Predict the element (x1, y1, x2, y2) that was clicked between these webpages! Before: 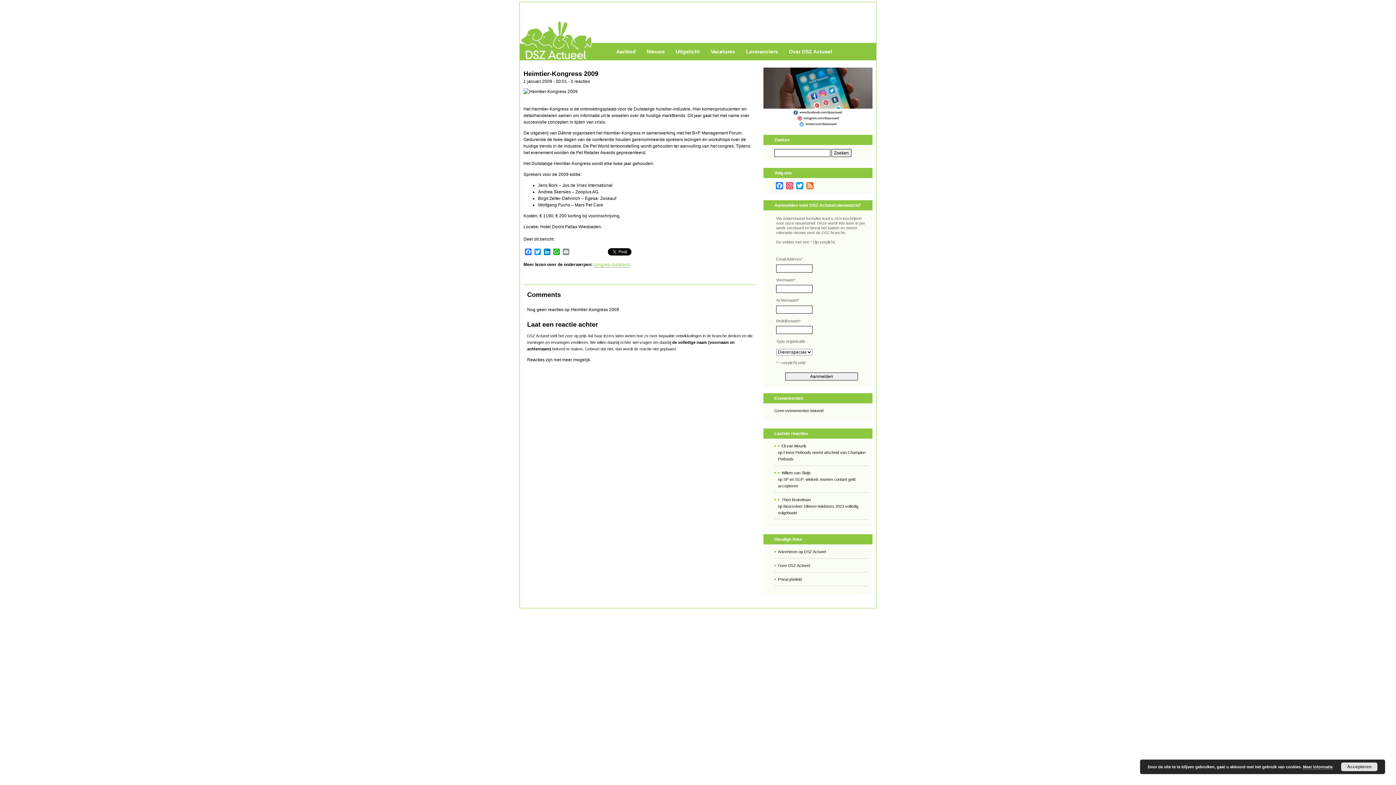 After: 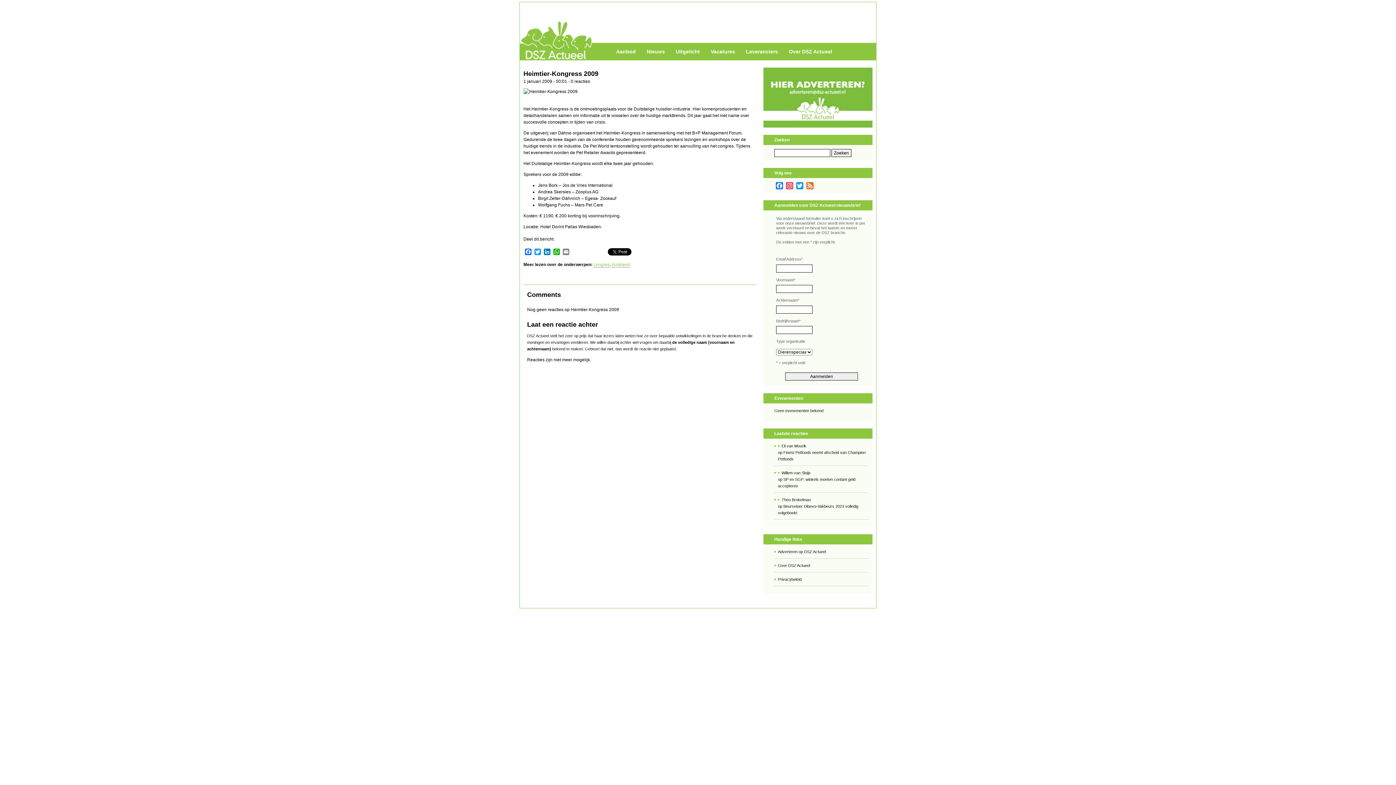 Action: bbox: (1341, 762, 1377, 771) label: Accepteren